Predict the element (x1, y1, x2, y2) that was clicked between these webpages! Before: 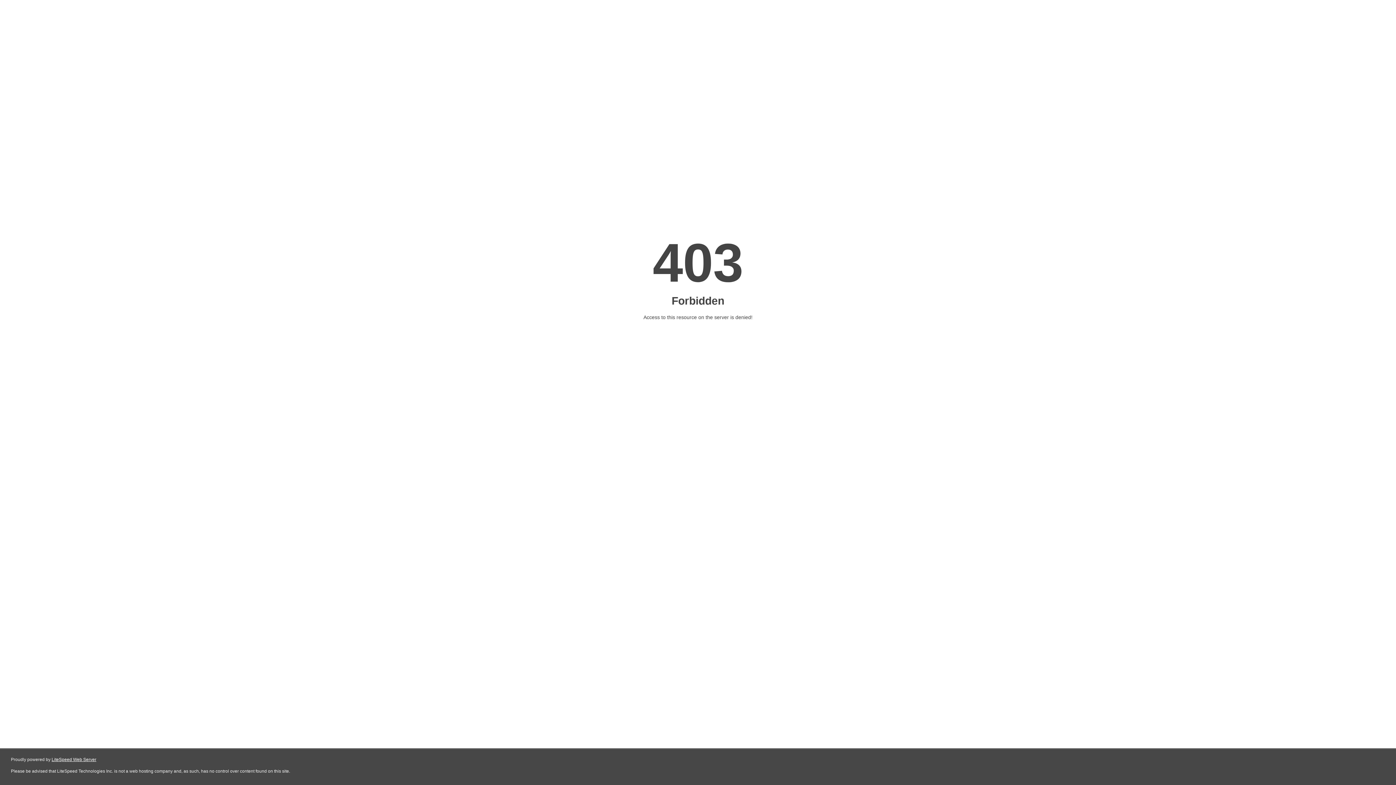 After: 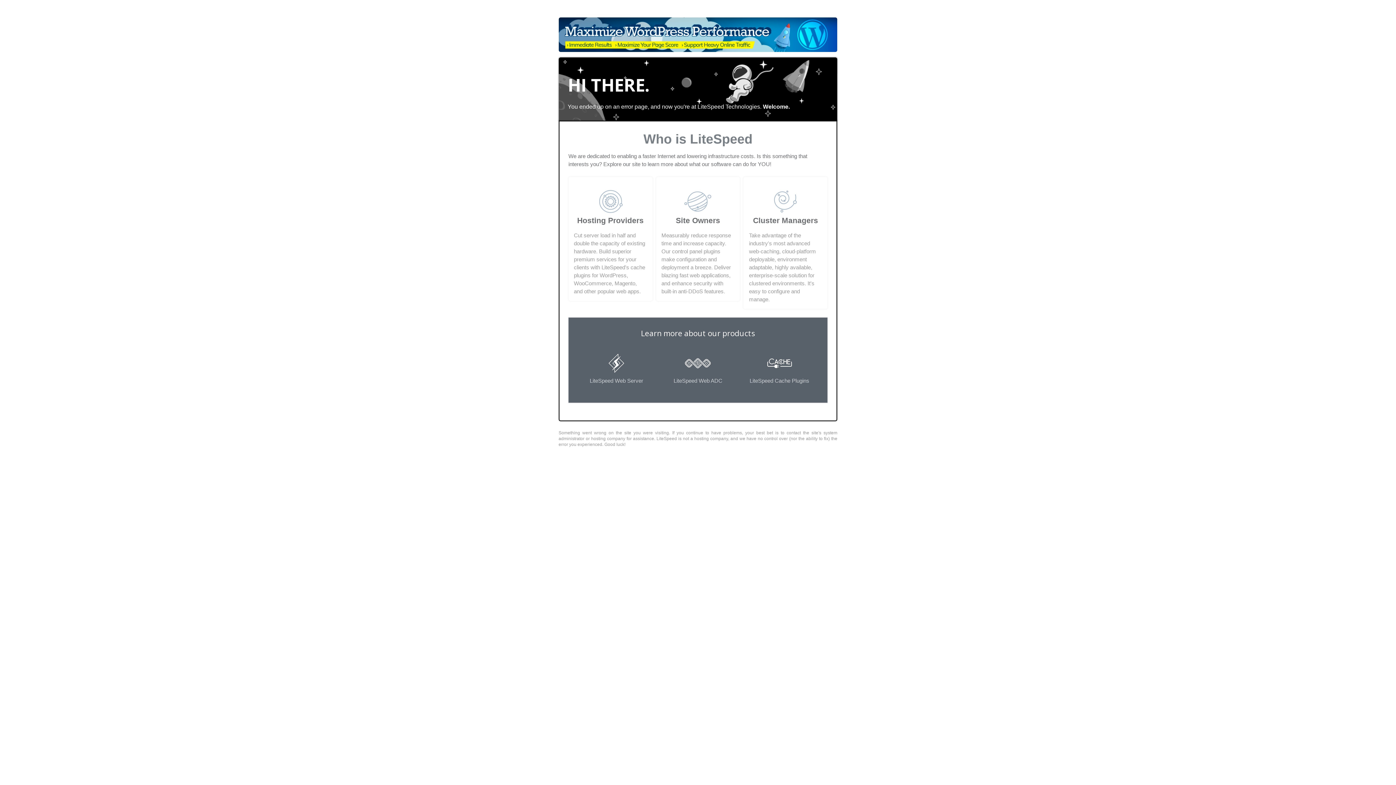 Action: bbox: (51, 757, 96, 762) label: LiteSpeed Web Server